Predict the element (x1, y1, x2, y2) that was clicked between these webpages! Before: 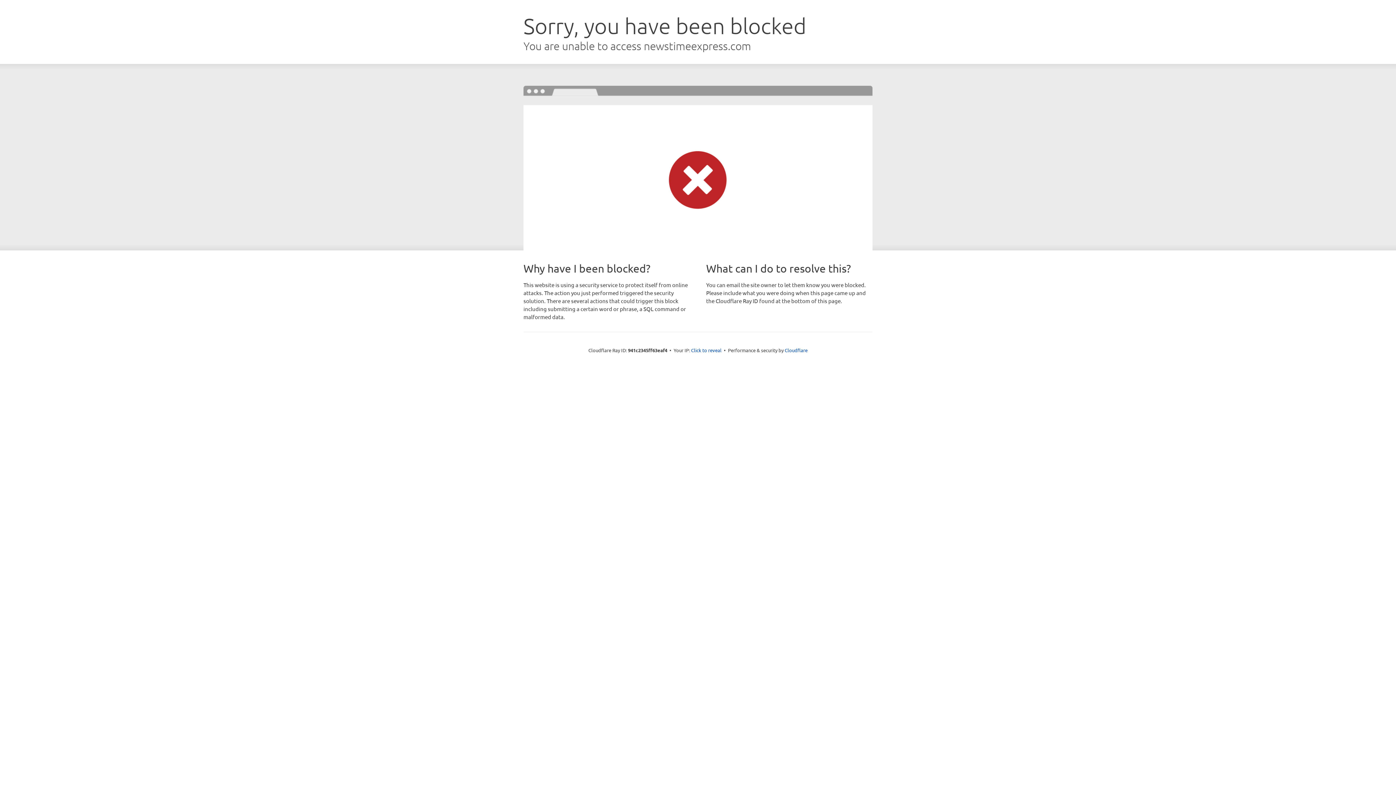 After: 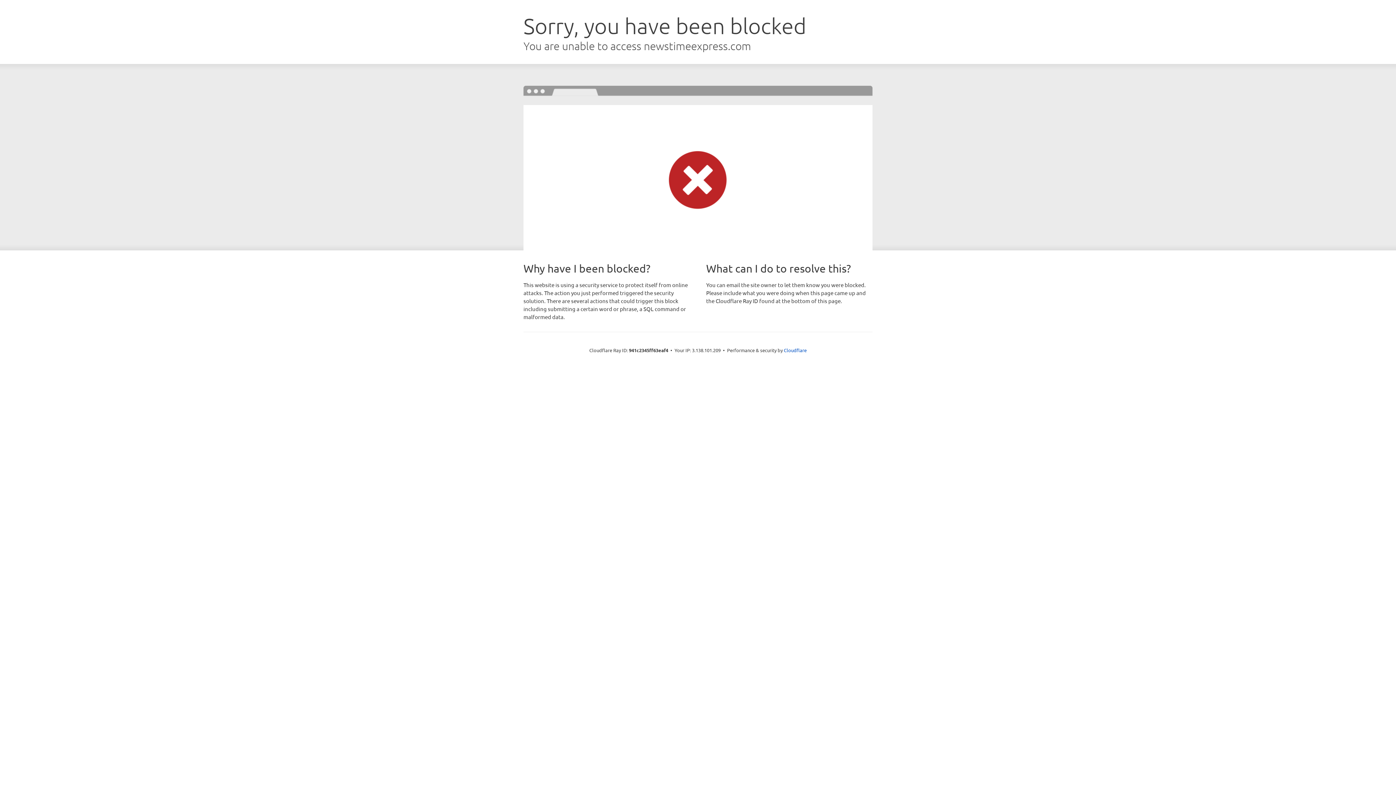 Action: bbox: (691, 346, 721, 353) label: Click to reveal